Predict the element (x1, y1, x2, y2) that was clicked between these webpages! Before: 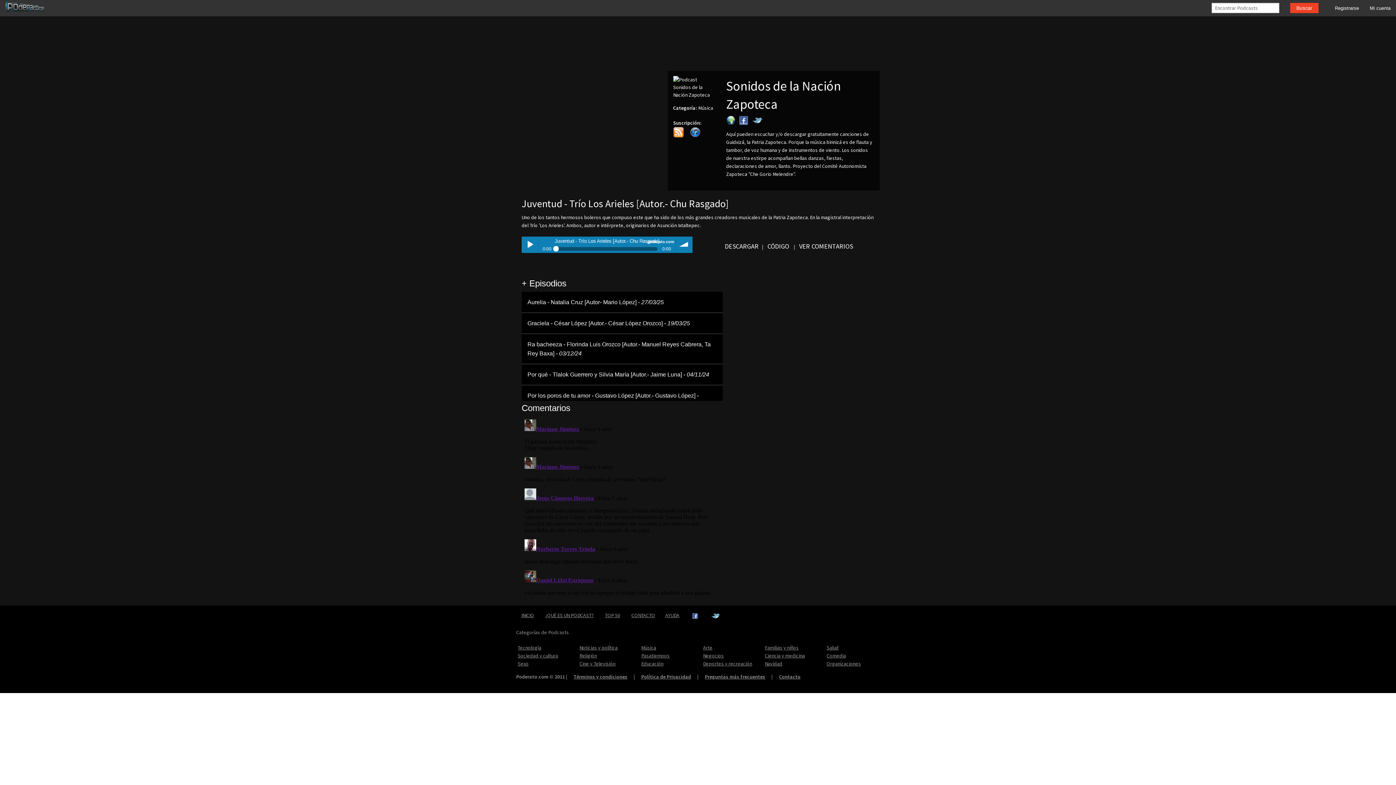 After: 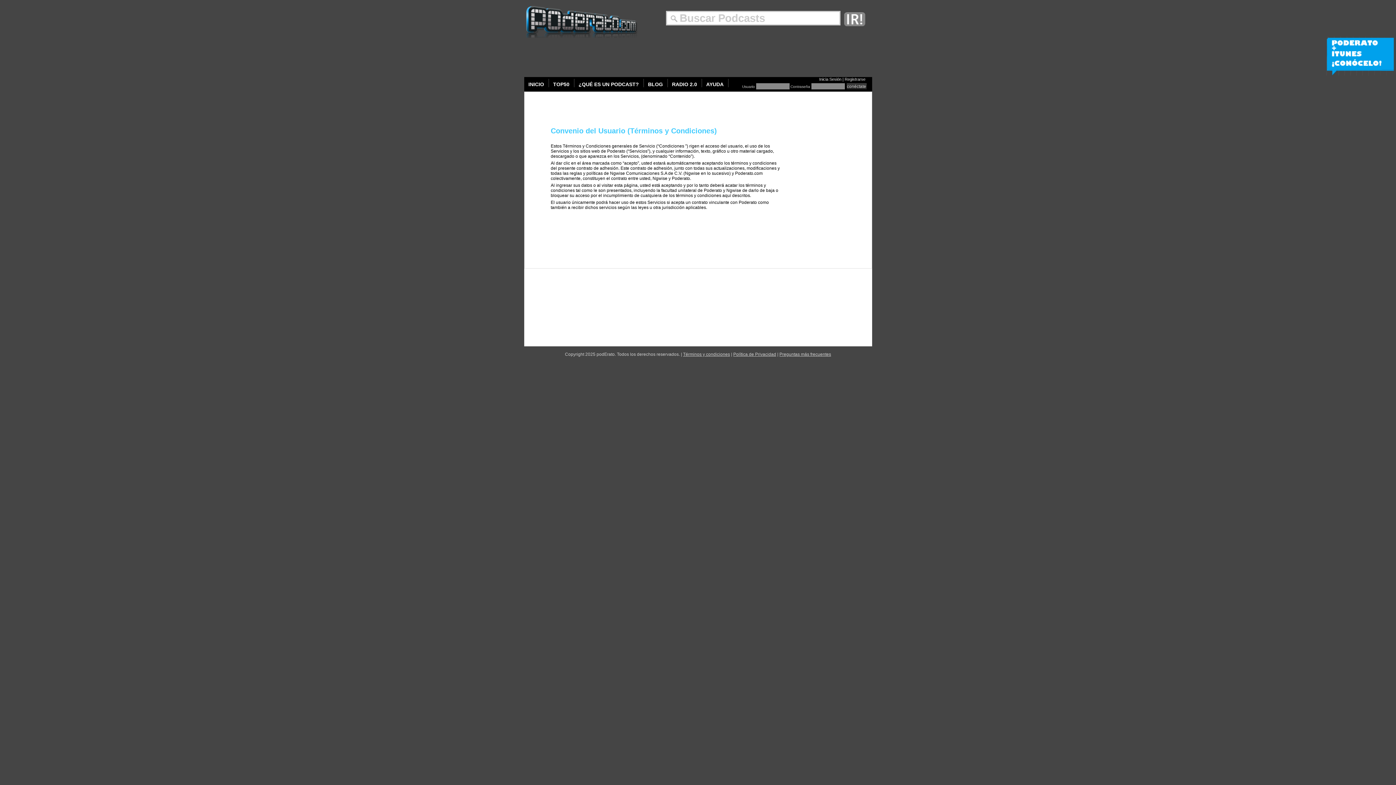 Action: label: Términos y condiciones bbox: (573, 673, 627, 681)